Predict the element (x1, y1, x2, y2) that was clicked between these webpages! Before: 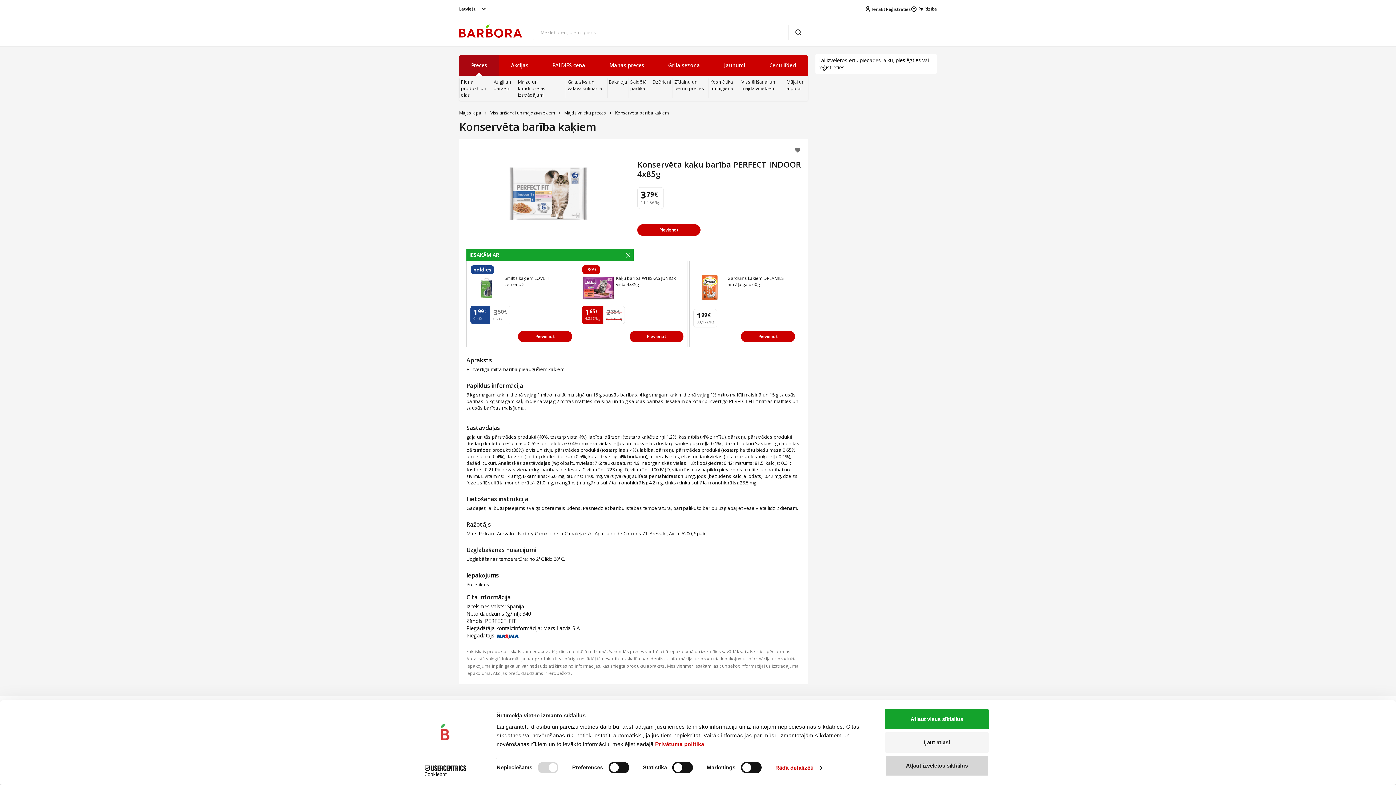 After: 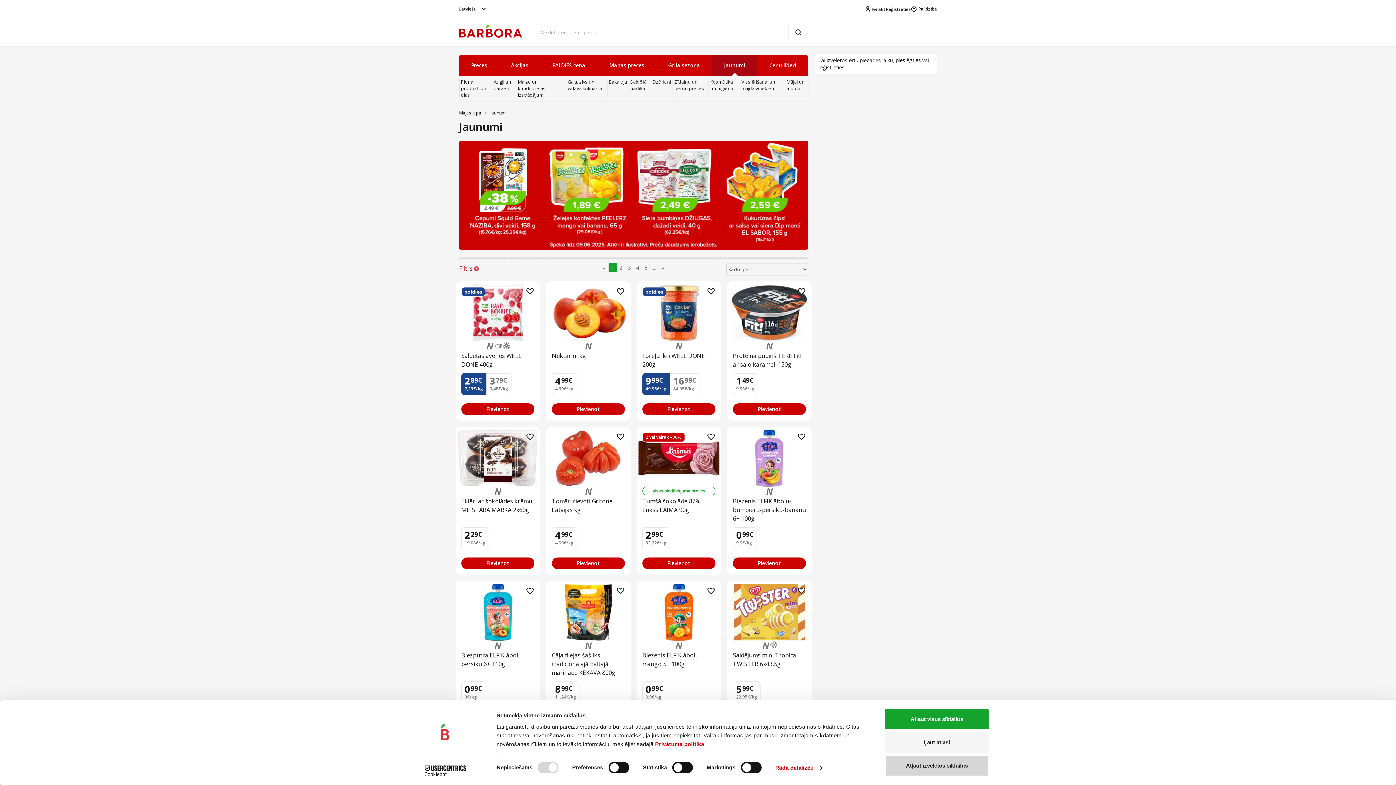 Action: label: Jaunumi bbox: (712, 55, 757, 75)